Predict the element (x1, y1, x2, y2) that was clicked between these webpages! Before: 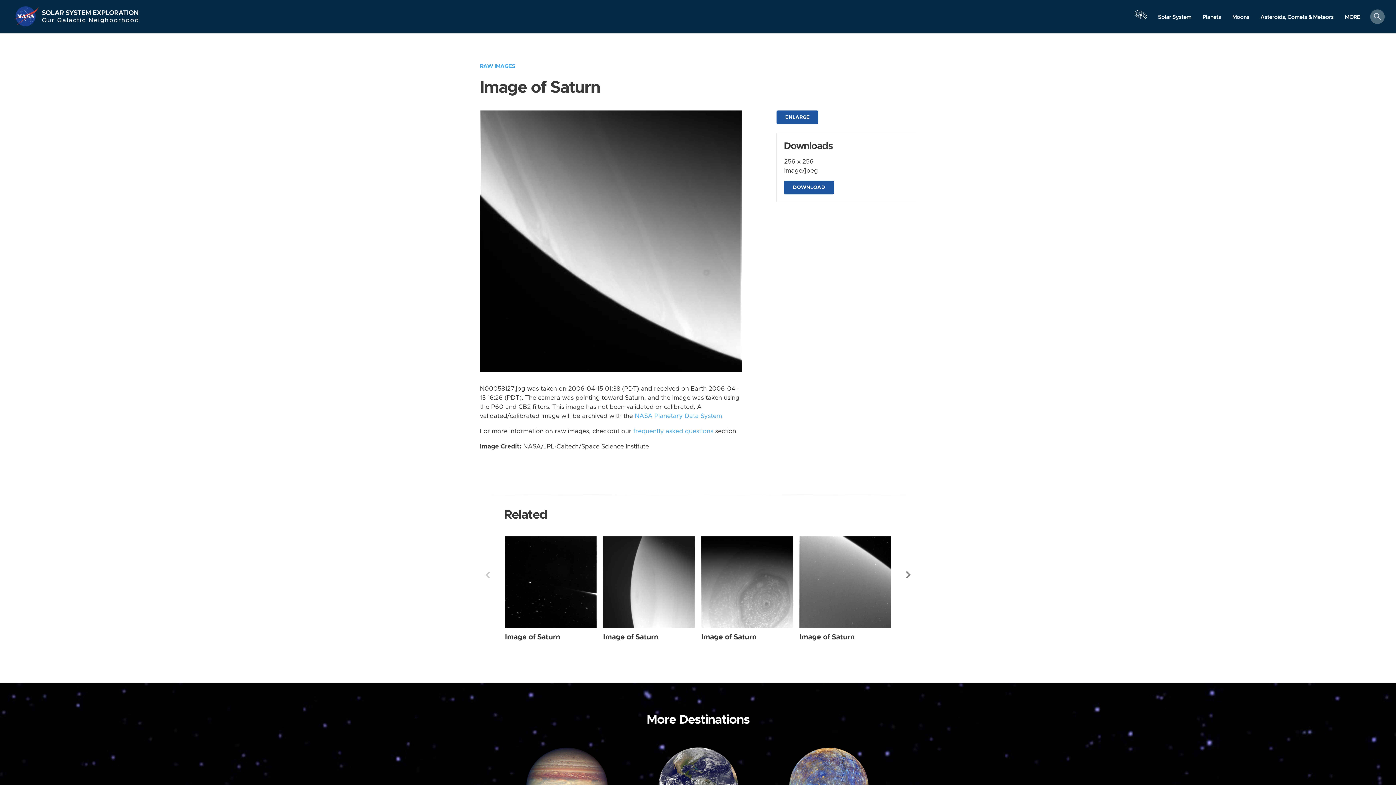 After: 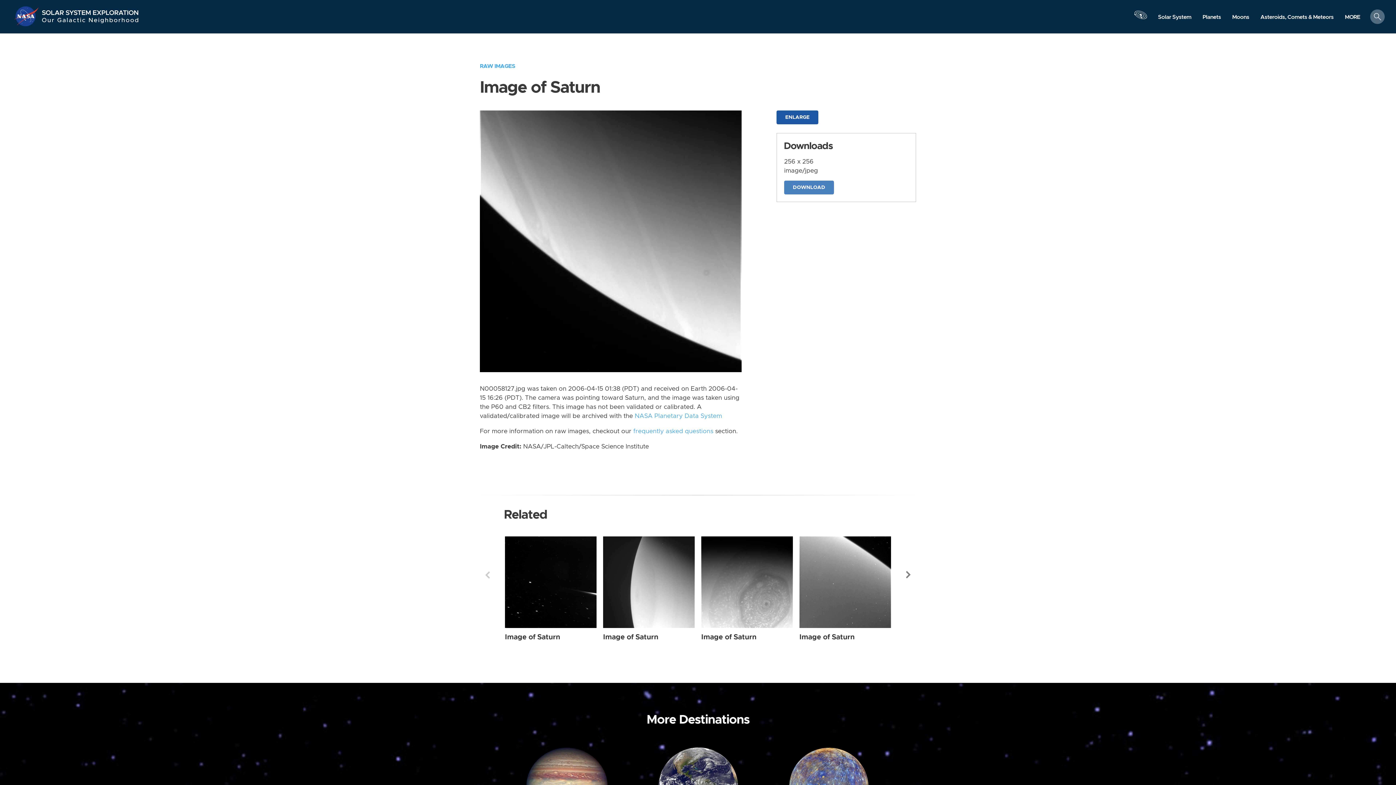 Action: bbox: (784, 180, 834, 194) label: DOWNLOAD